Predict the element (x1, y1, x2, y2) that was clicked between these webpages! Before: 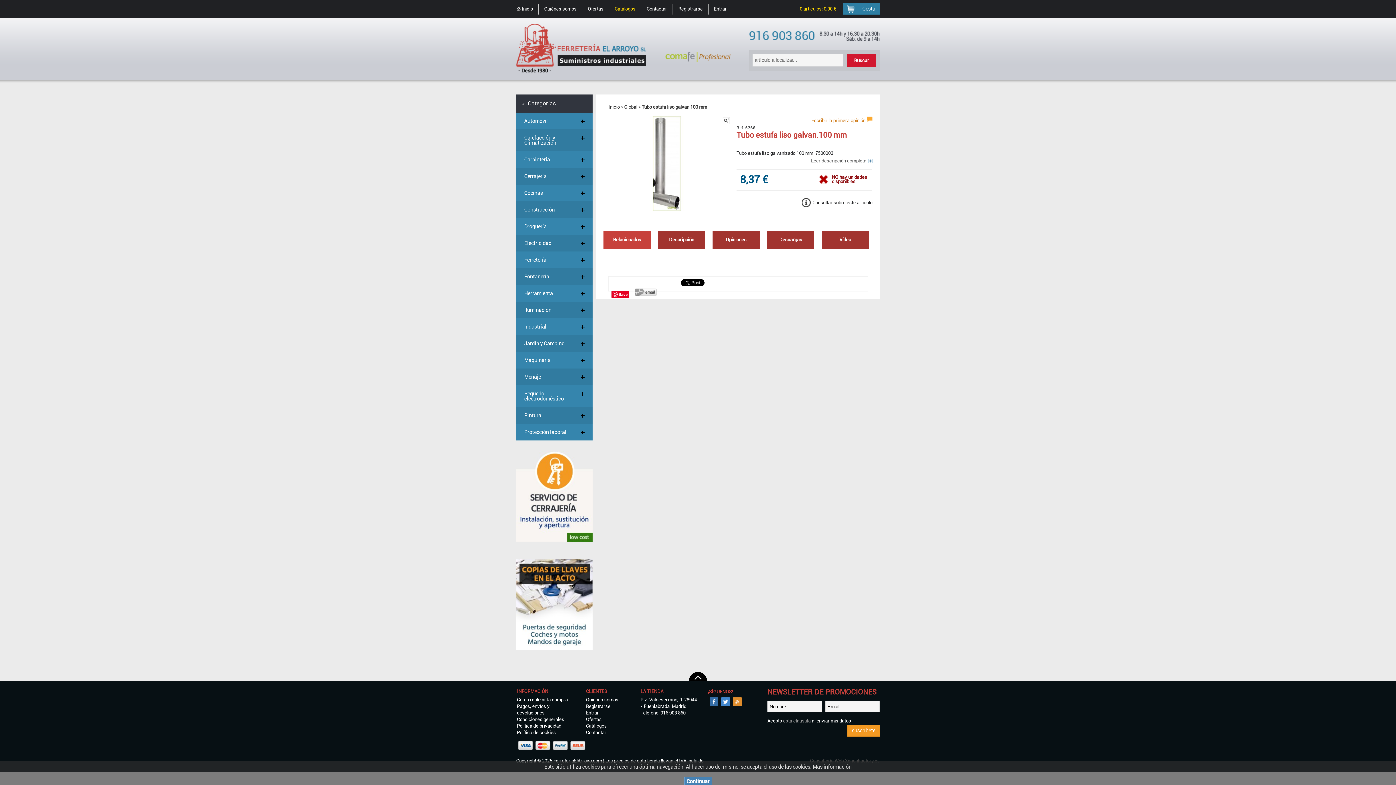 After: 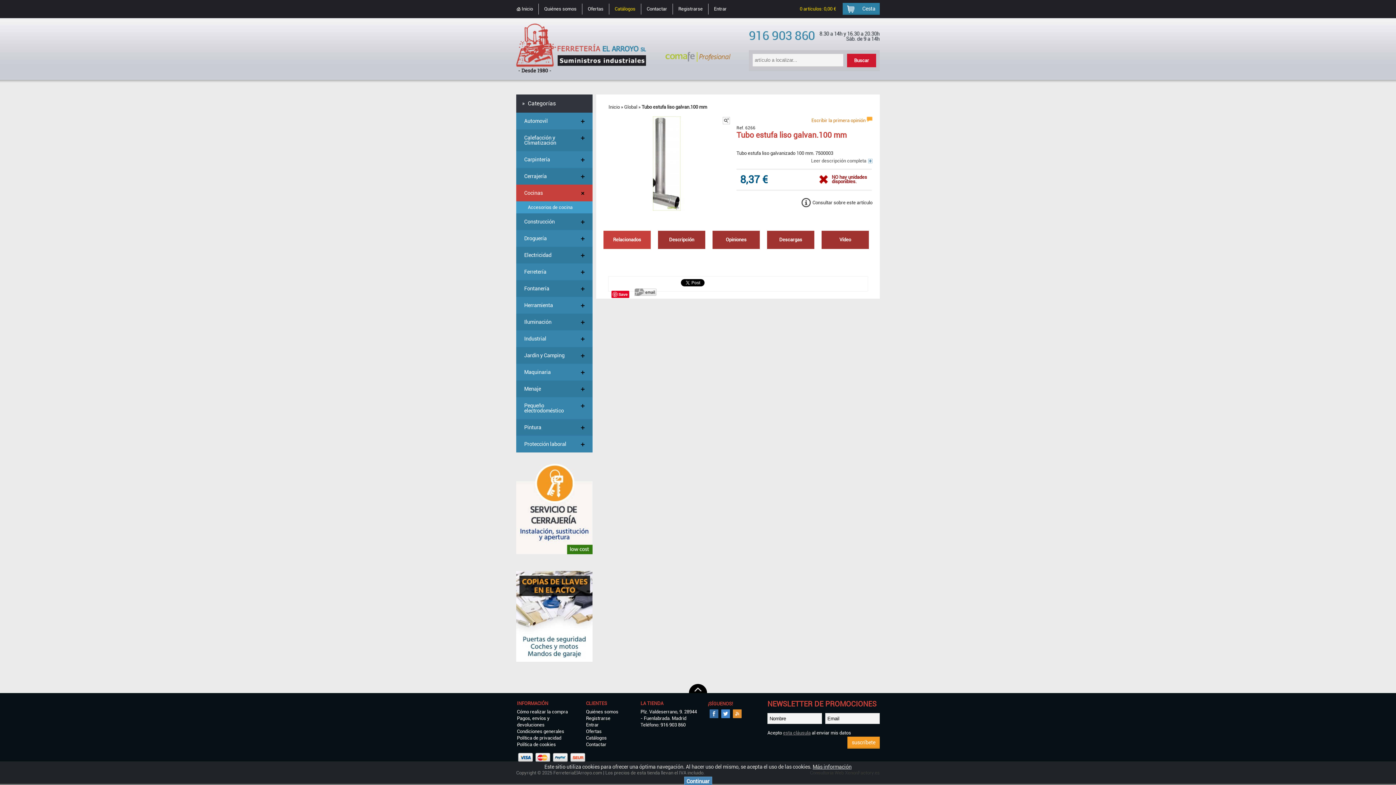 Action: bbox: (516, 184, 592, 201) label: Cocinas